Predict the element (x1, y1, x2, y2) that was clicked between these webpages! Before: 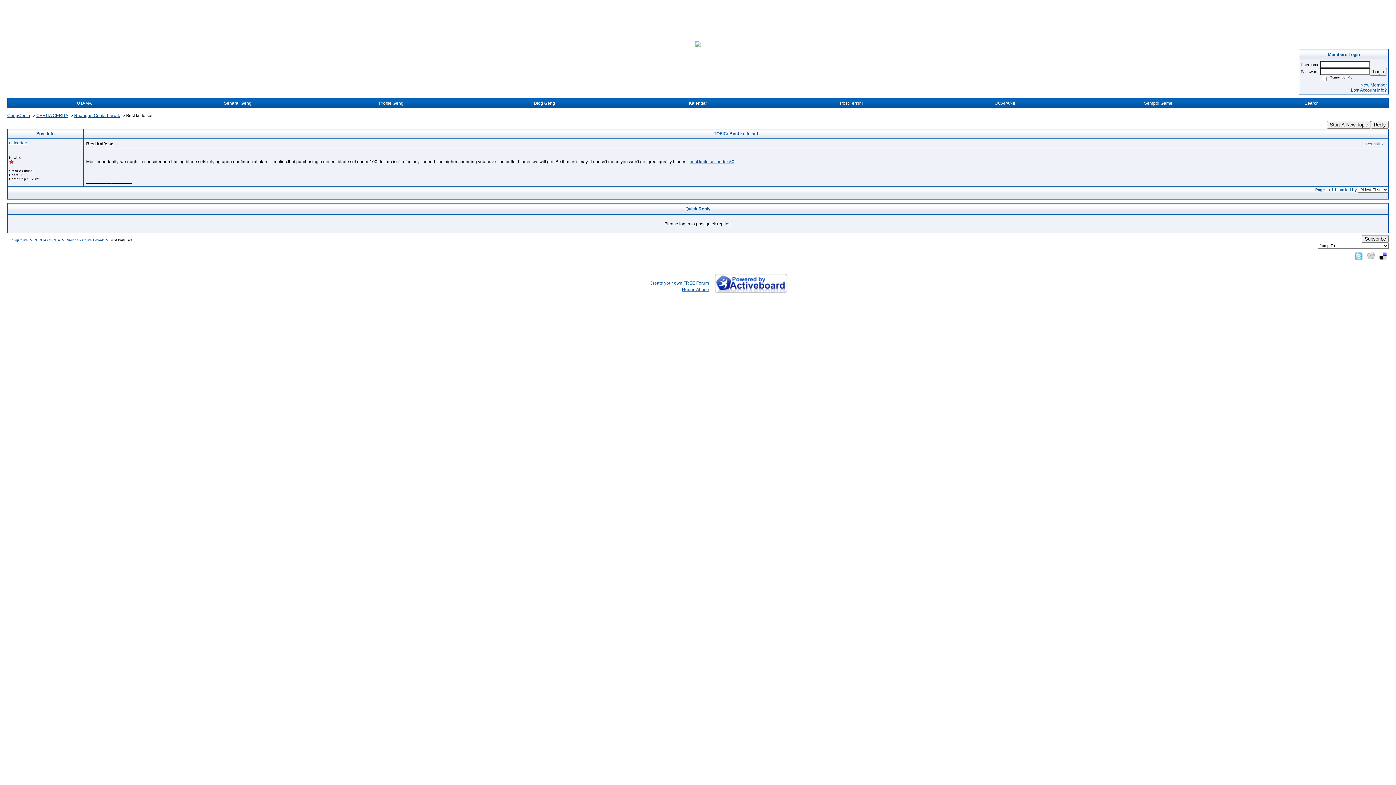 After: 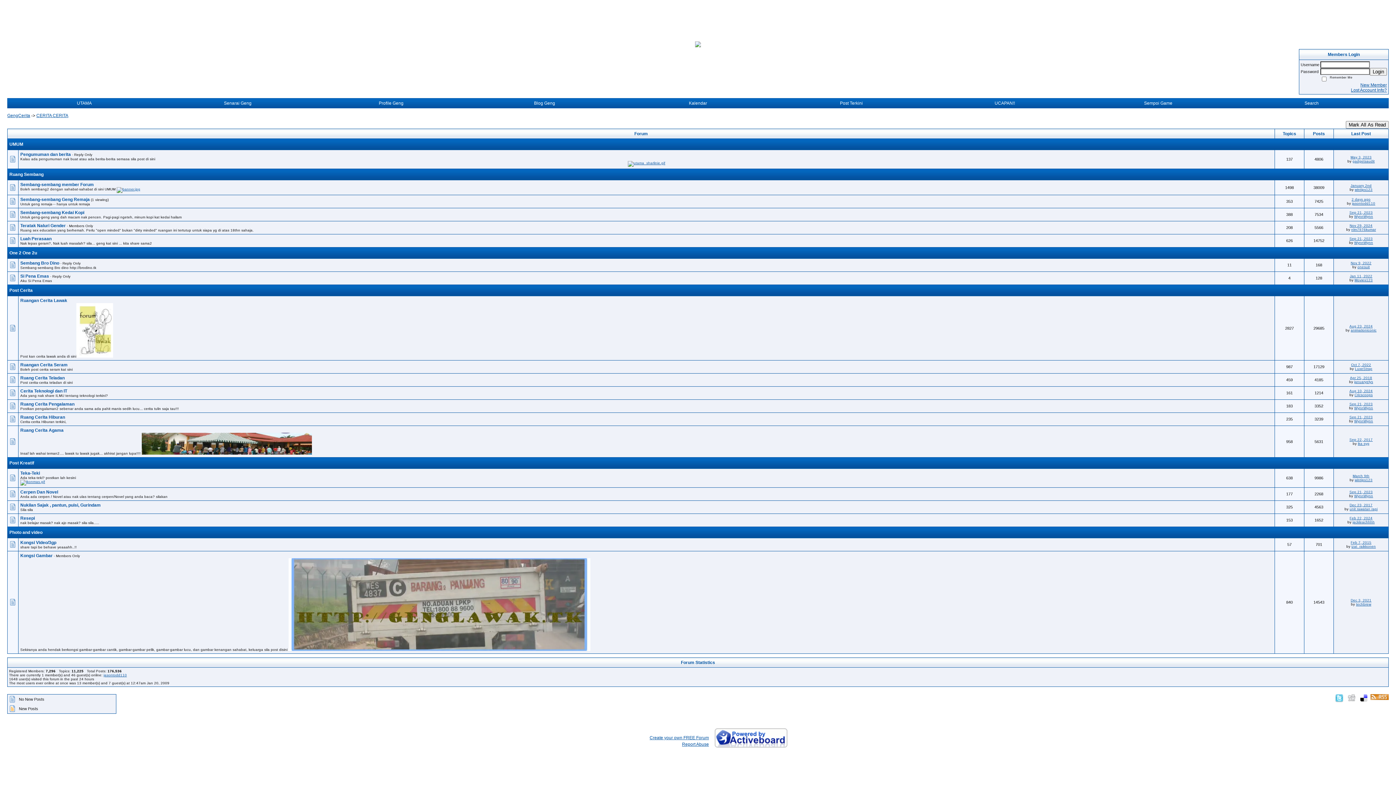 Action: bbox: (76, 100, 91, 105) label: UTAMA